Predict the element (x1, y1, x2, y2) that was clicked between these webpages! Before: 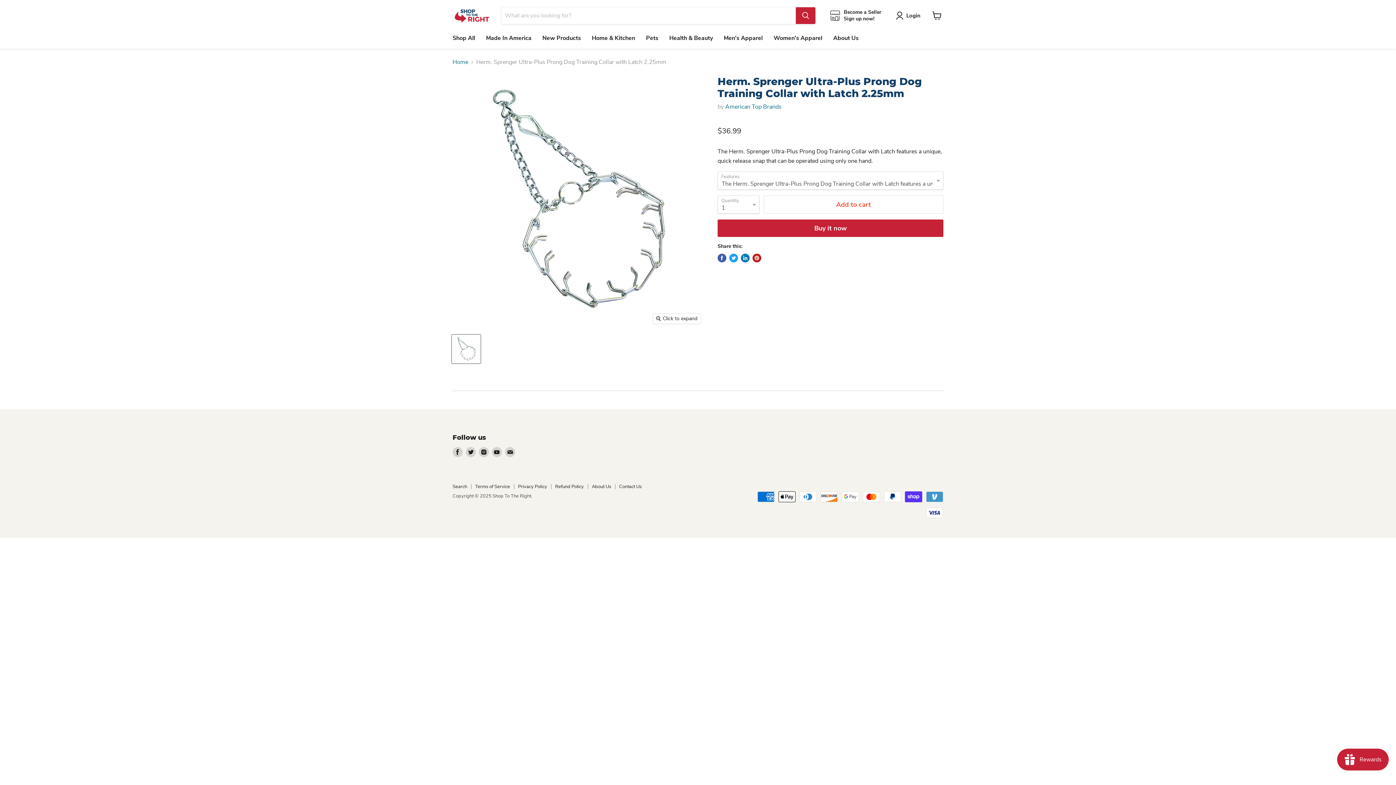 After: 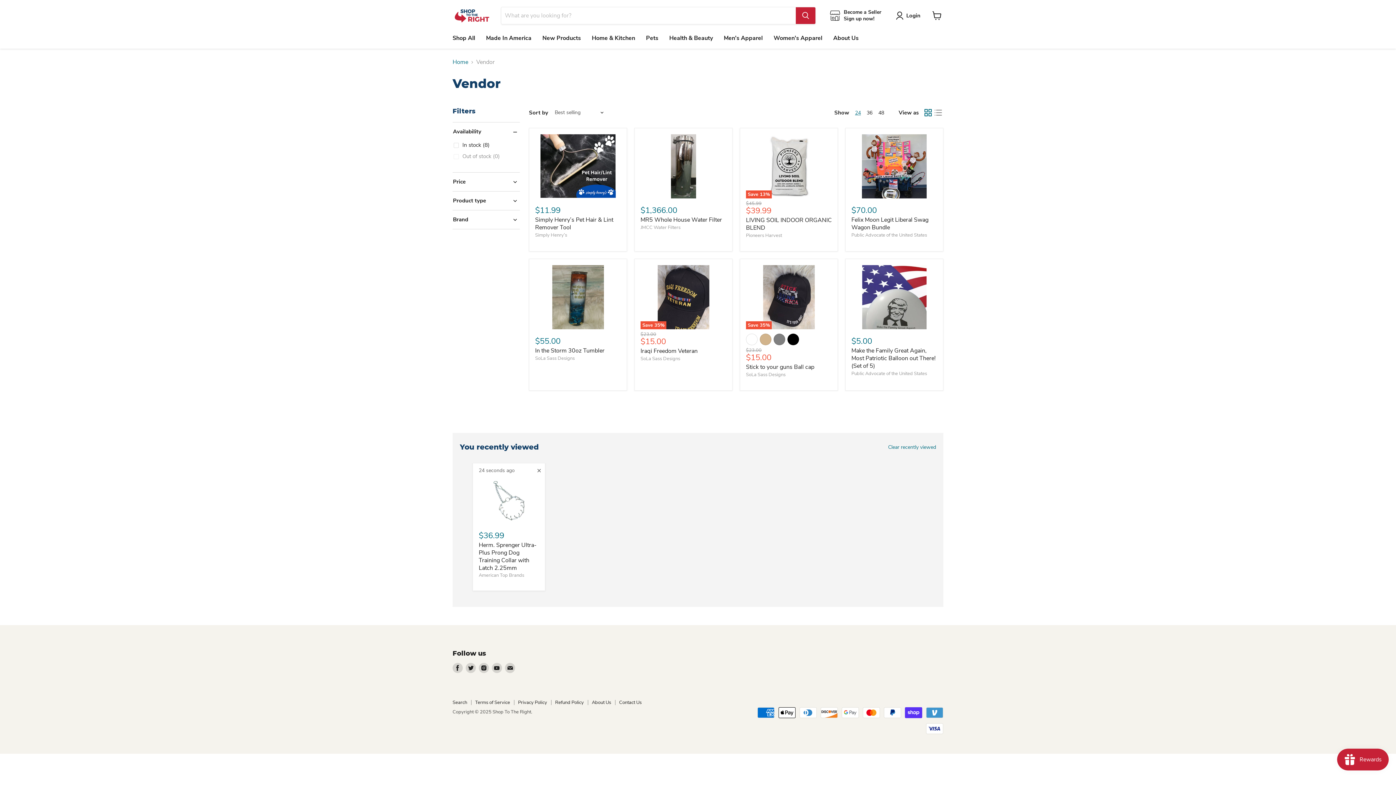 Action: bbox: (537, 30, 586, 45) label: New Products